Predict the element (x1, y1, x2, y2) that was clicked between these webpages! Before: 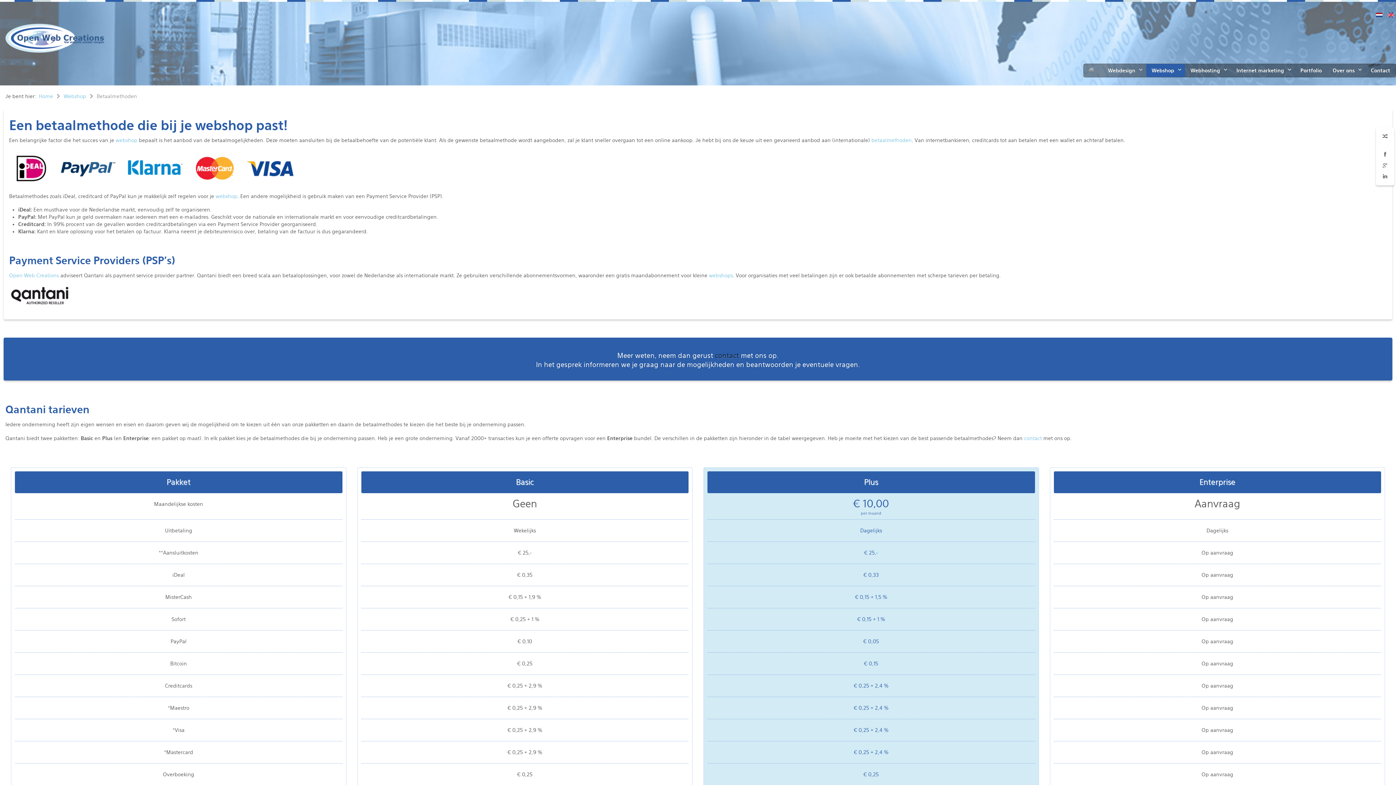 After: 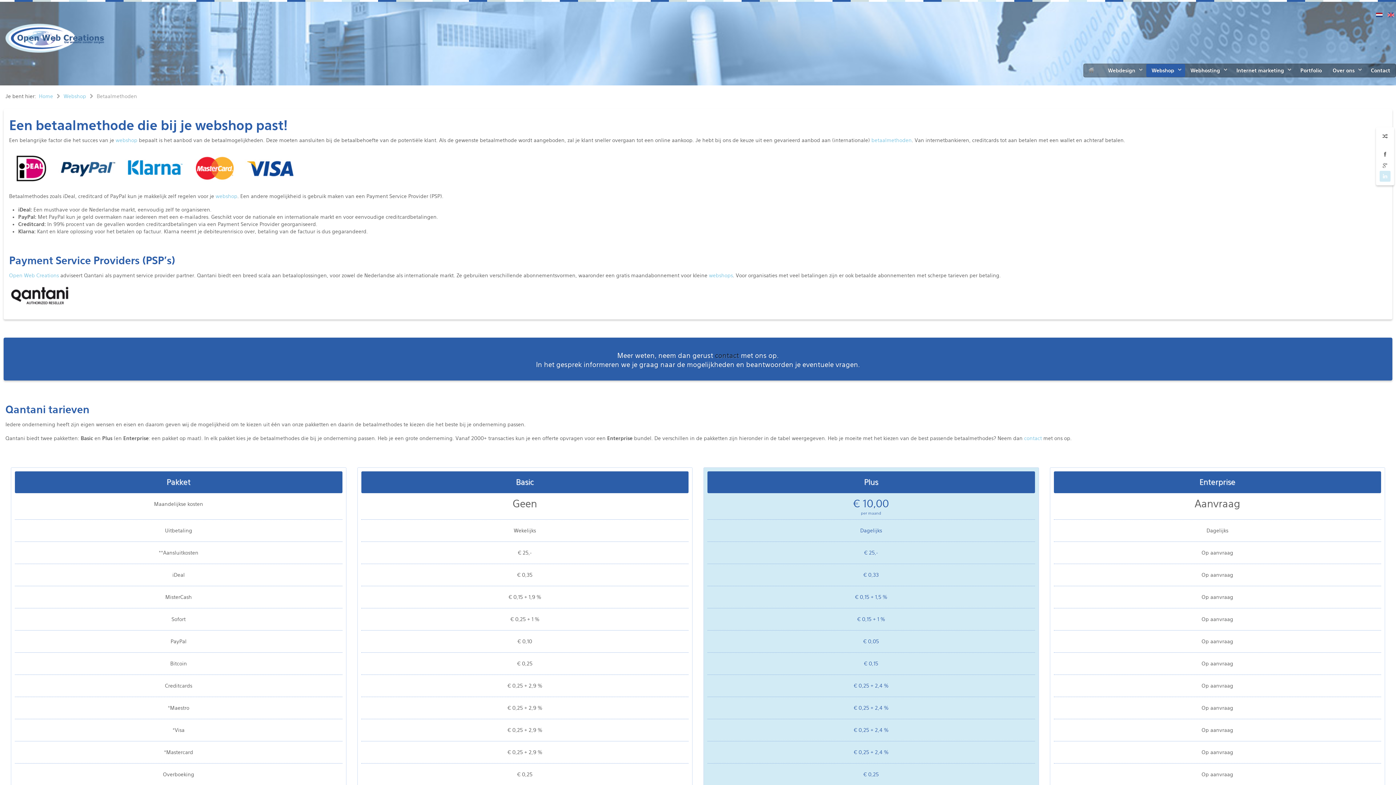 Action: bbox: (1380, 170, 1390, 181)